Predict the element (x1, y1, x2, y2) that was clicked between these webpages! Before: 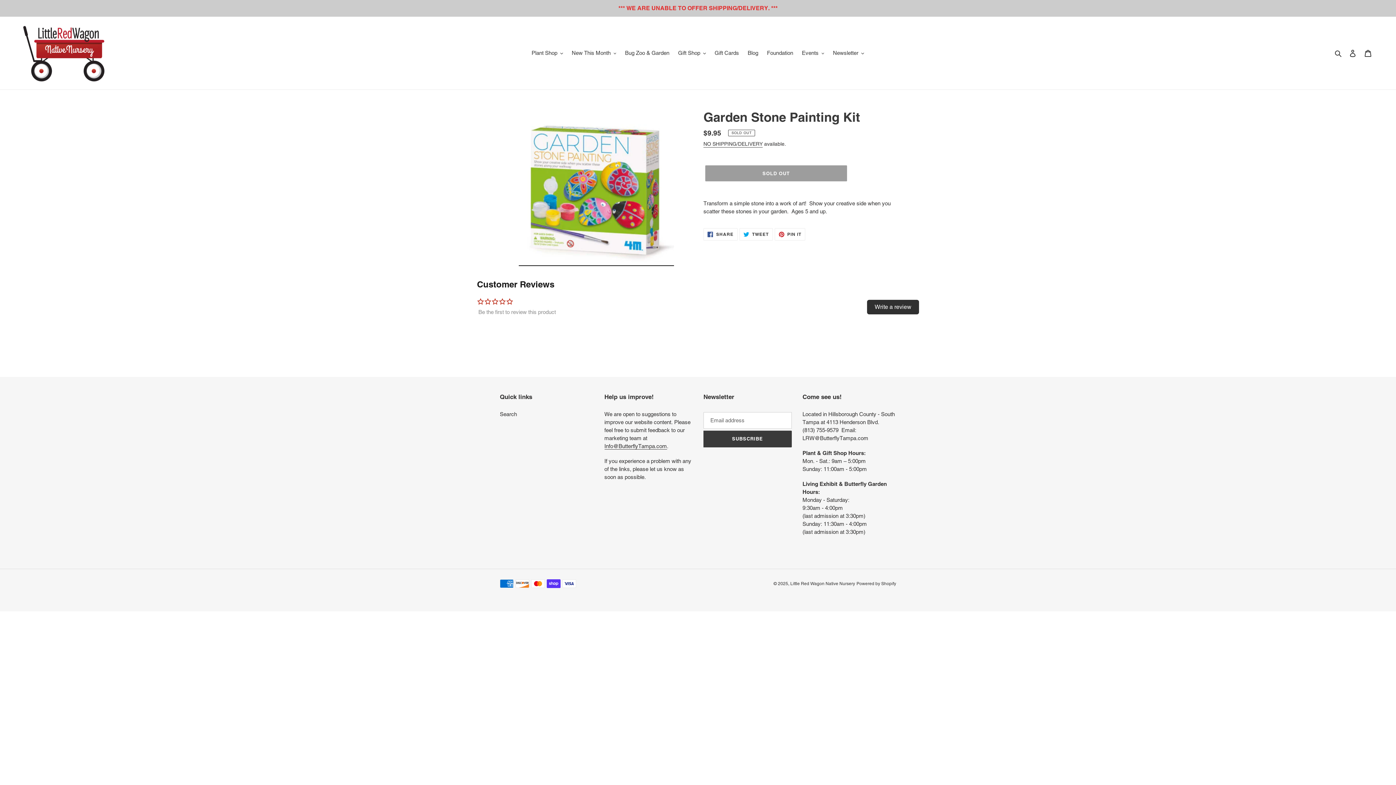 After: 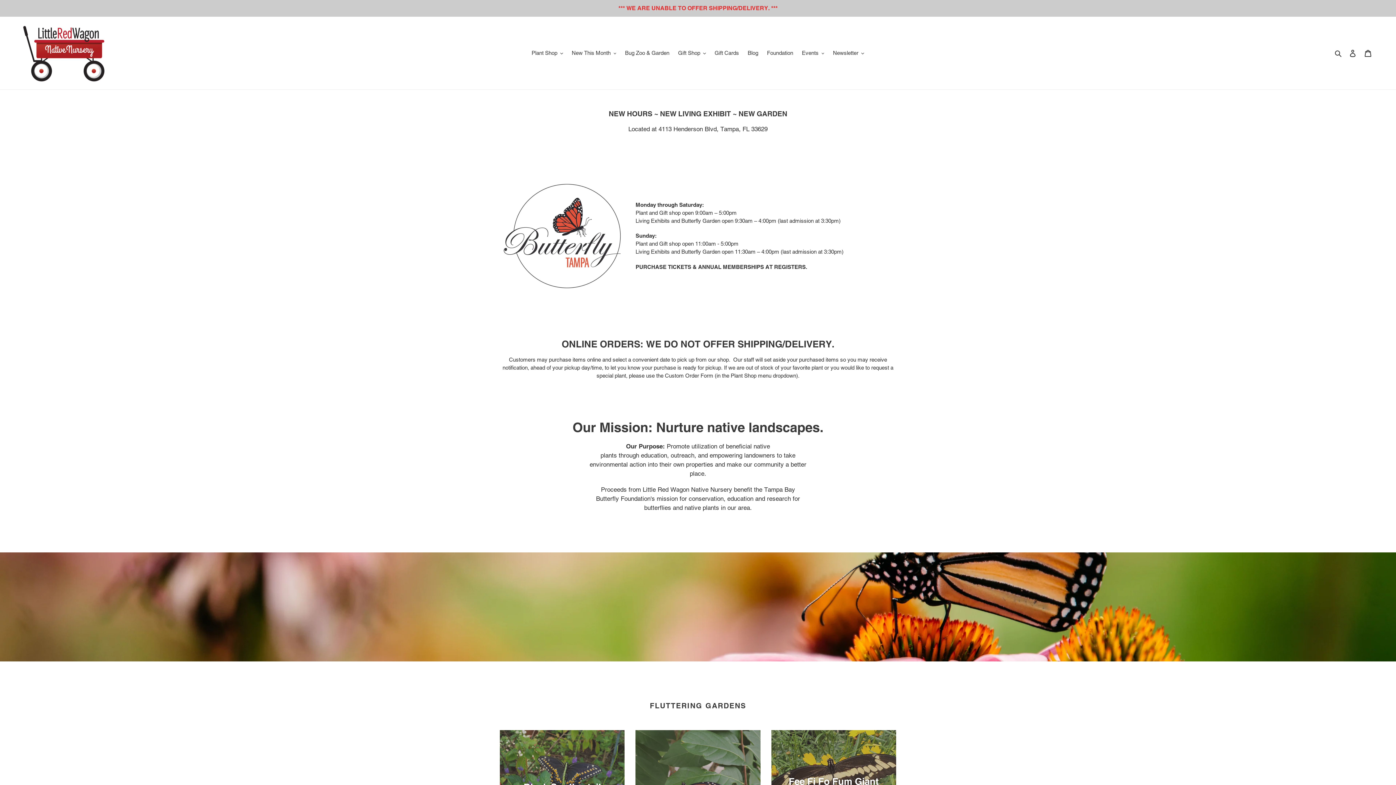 Action: bbox: (20, 22, 110, 84)